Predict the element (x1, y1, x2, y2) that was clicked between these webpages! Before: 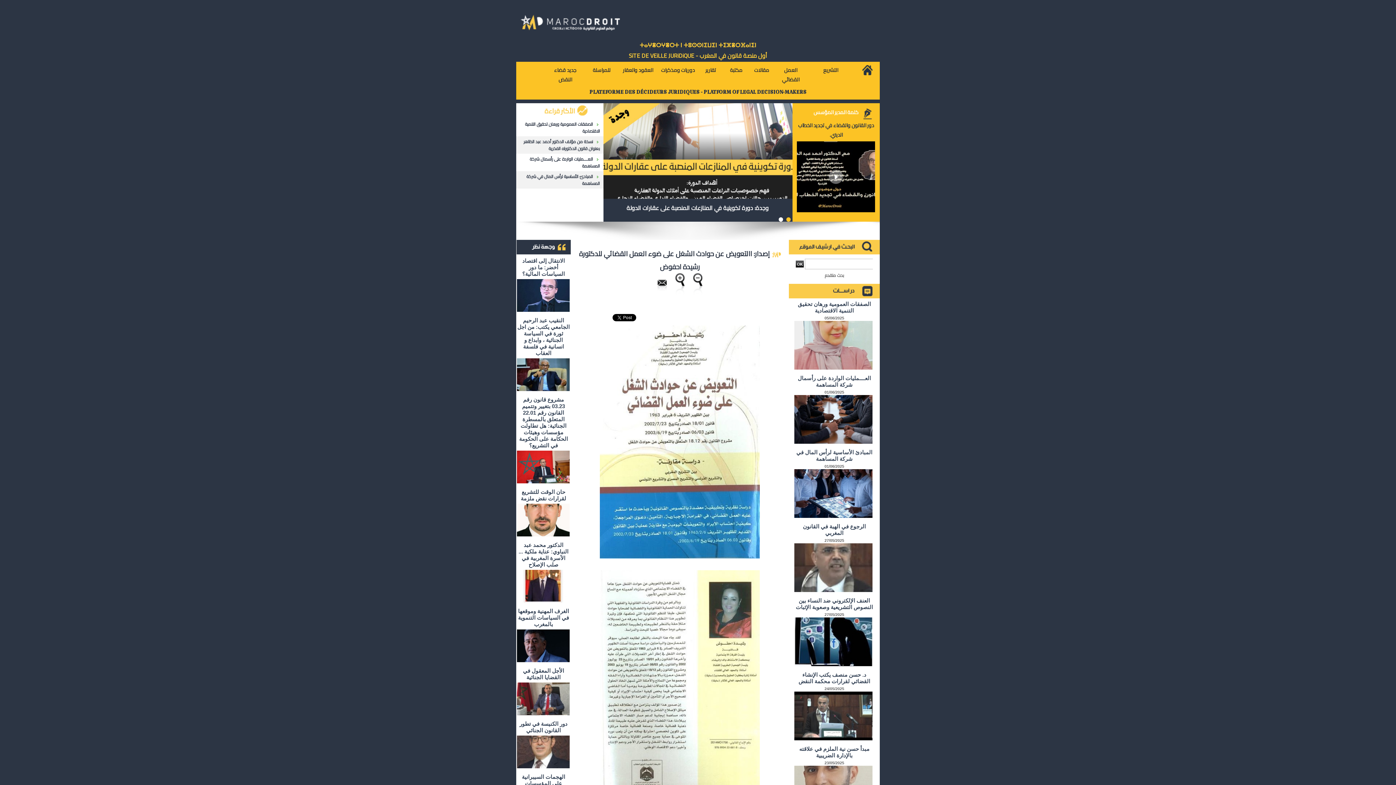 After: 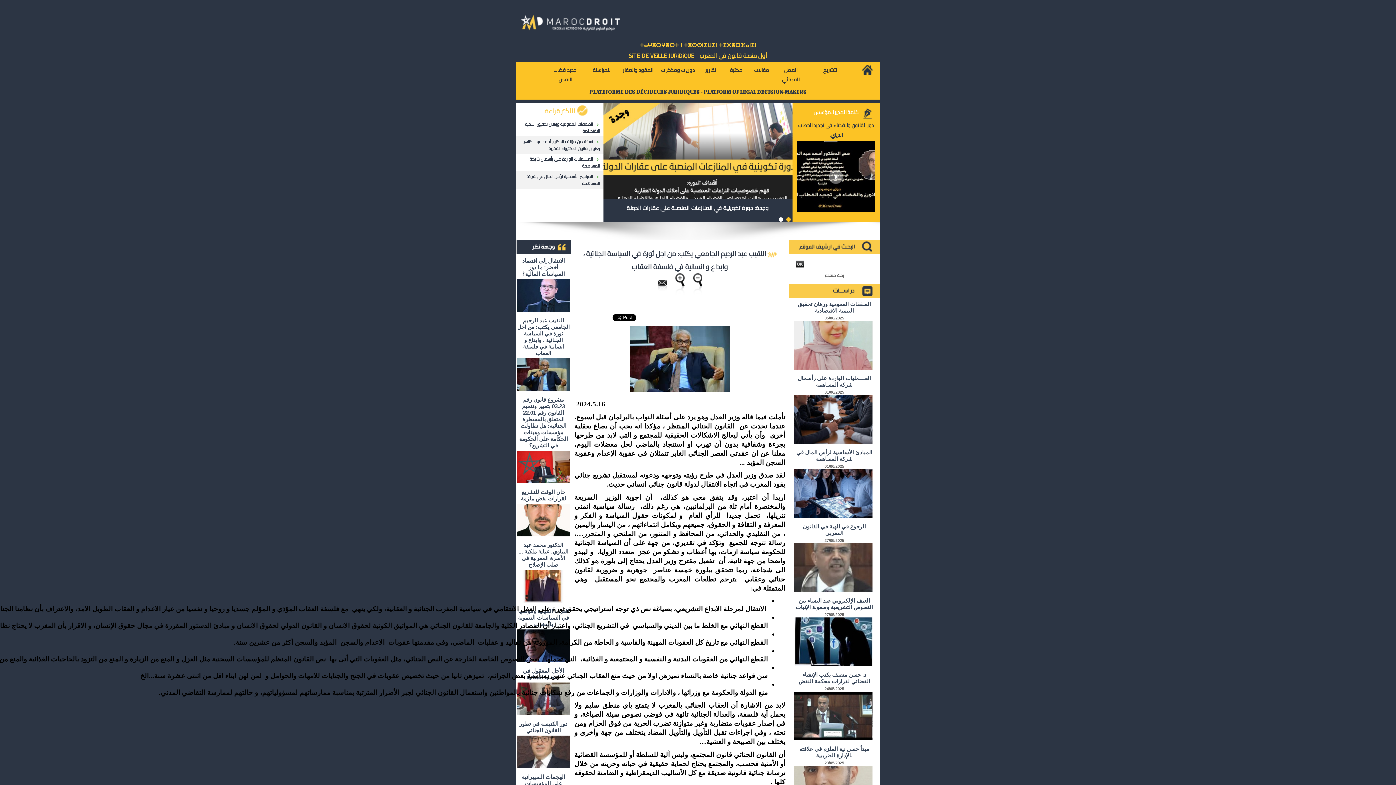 Action: bbox: (517, 358, 569, 362)